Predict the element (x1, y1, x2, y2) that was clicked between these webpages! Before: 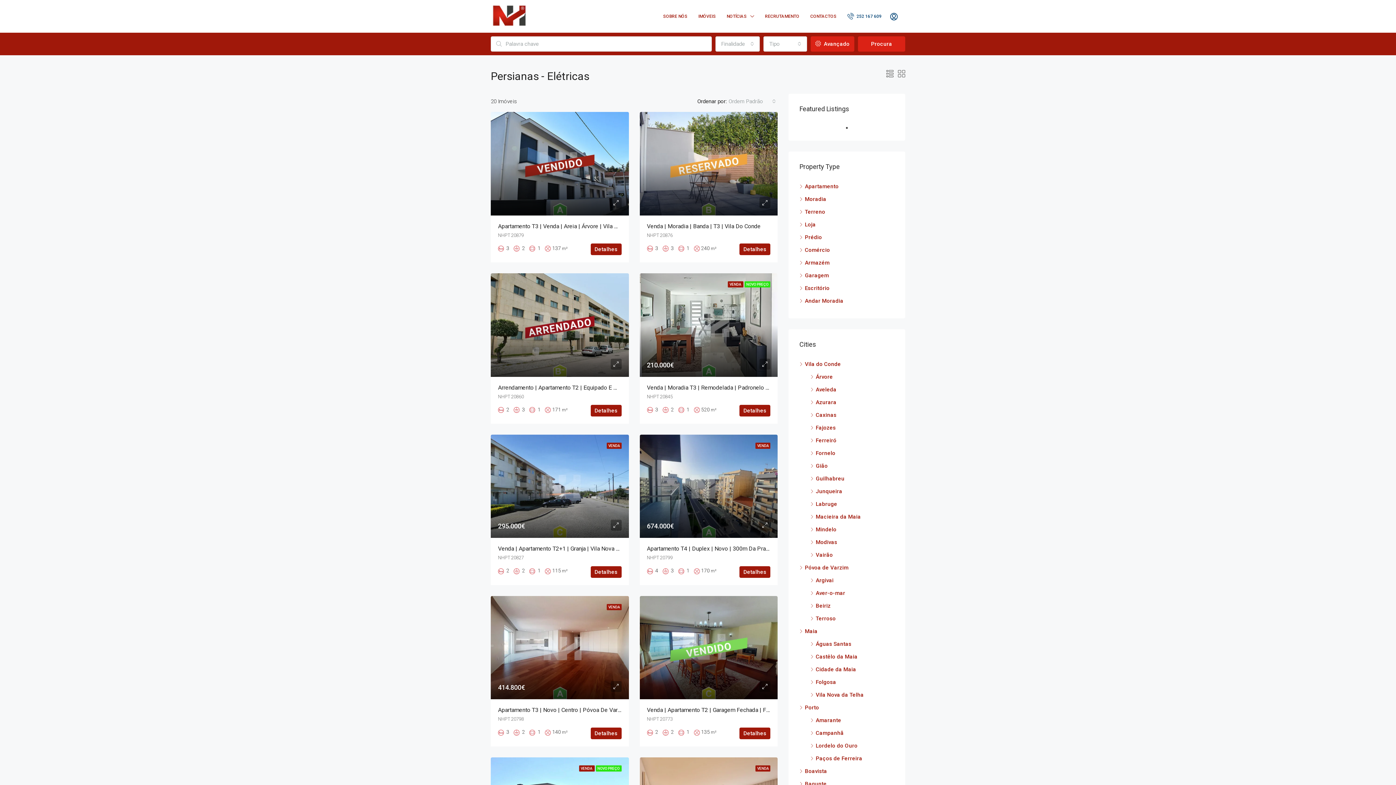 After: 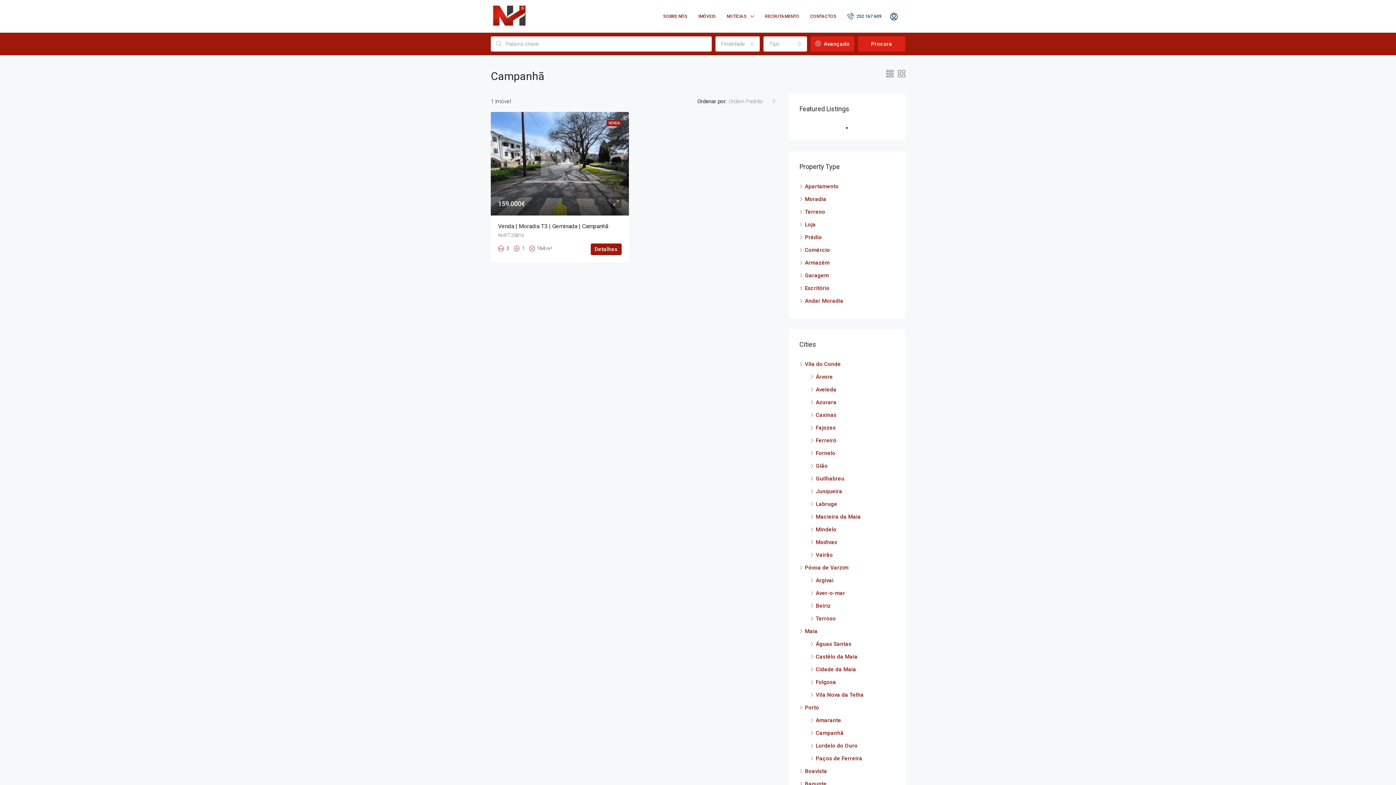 Action: bbox: (810, 730, 844, 736) label: Campanhã